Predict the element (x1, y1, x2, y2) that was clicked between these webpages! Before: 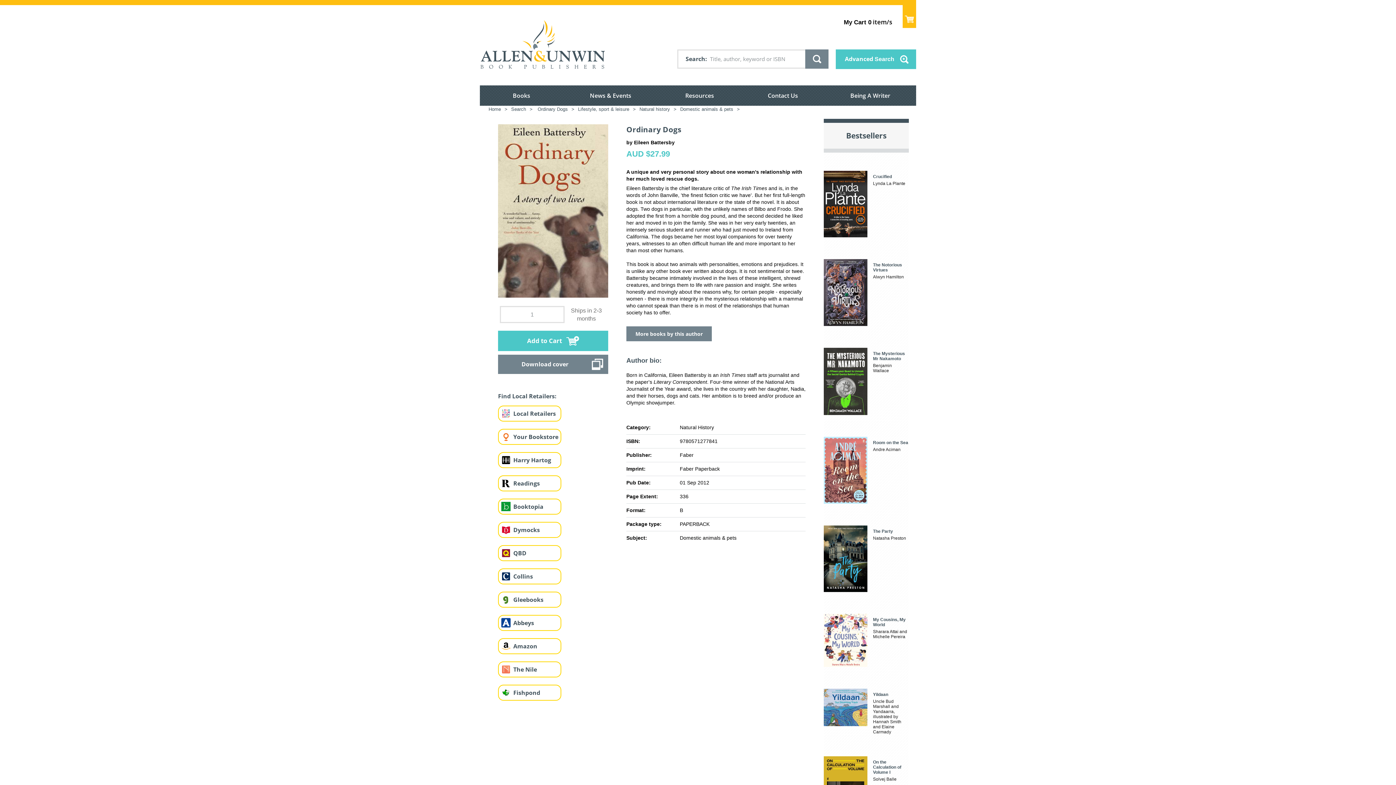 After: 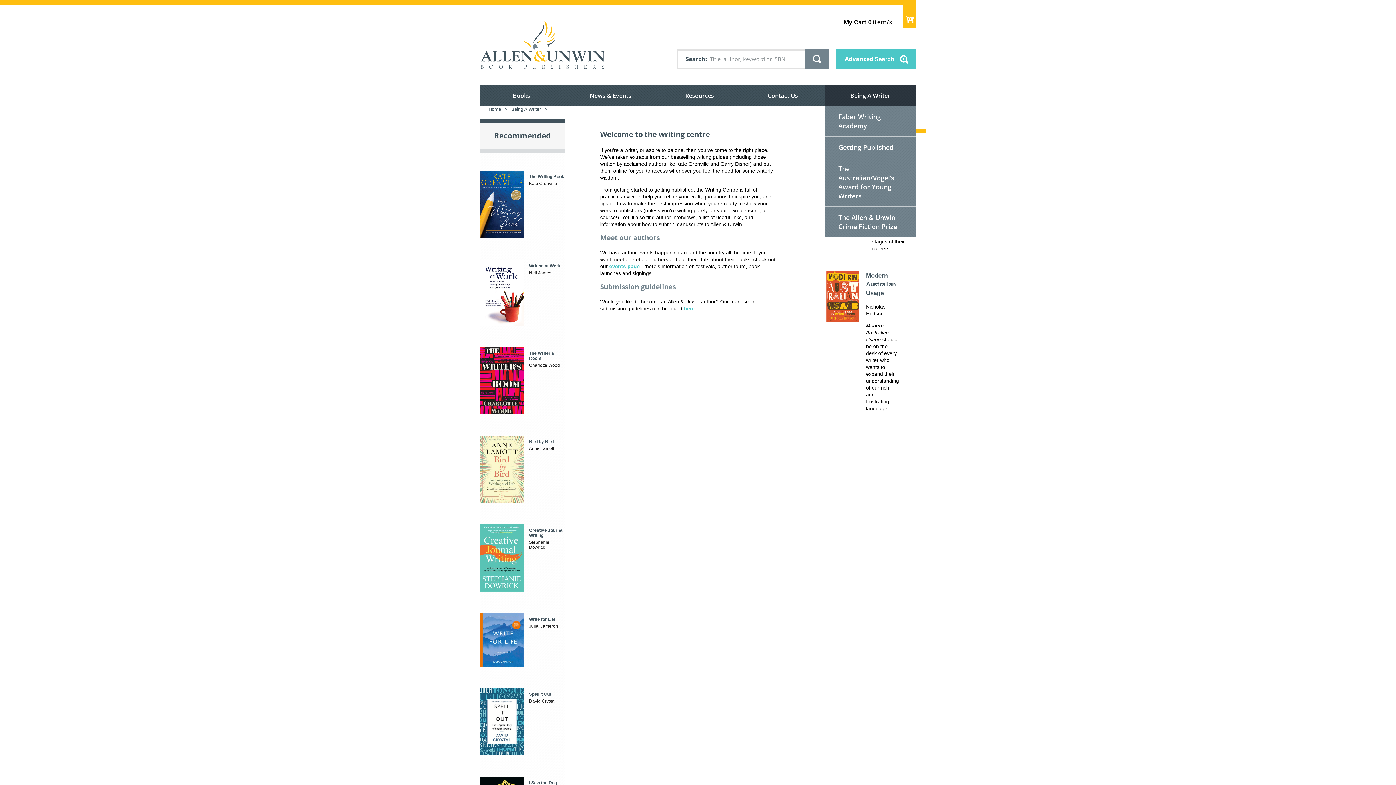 Action: label: Being A Writer bbox: (824, 85, 916, 106)